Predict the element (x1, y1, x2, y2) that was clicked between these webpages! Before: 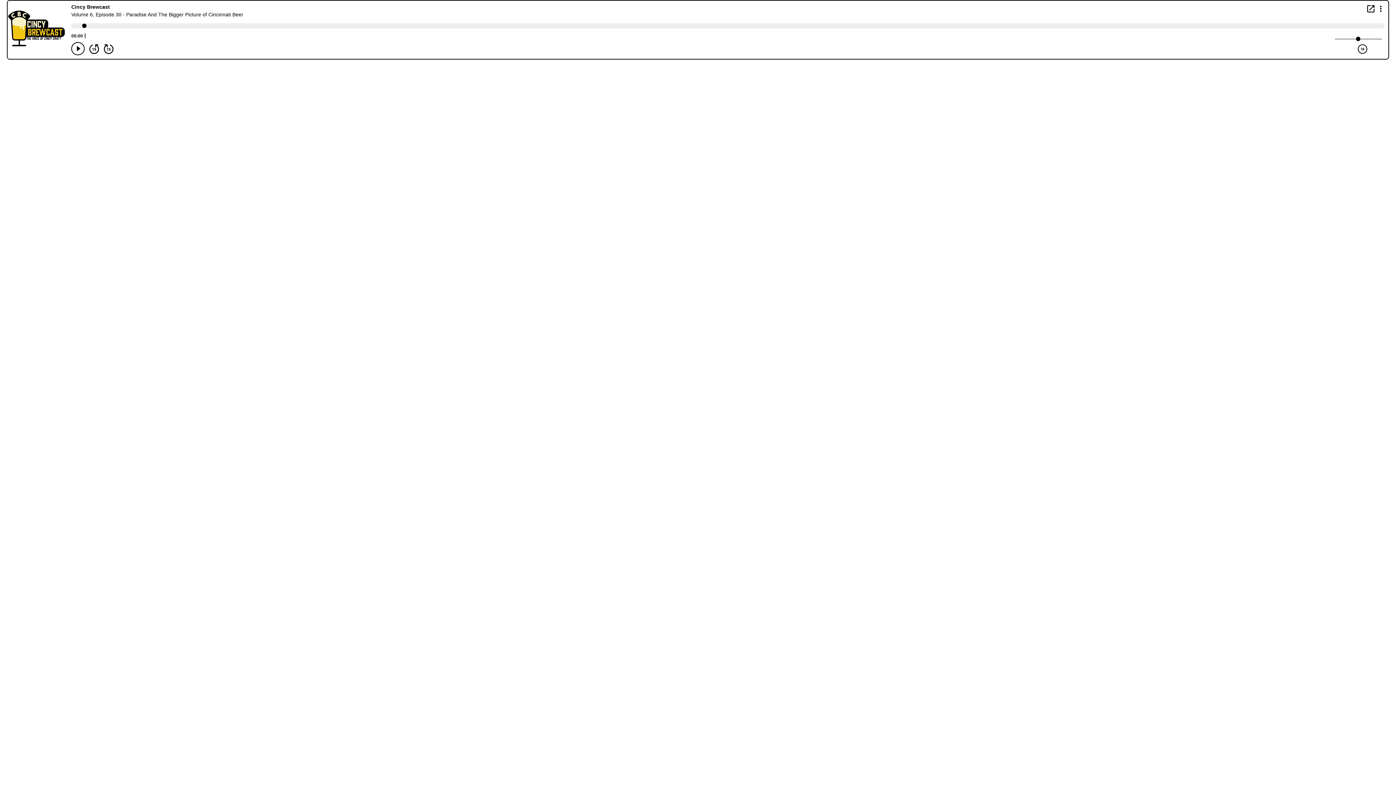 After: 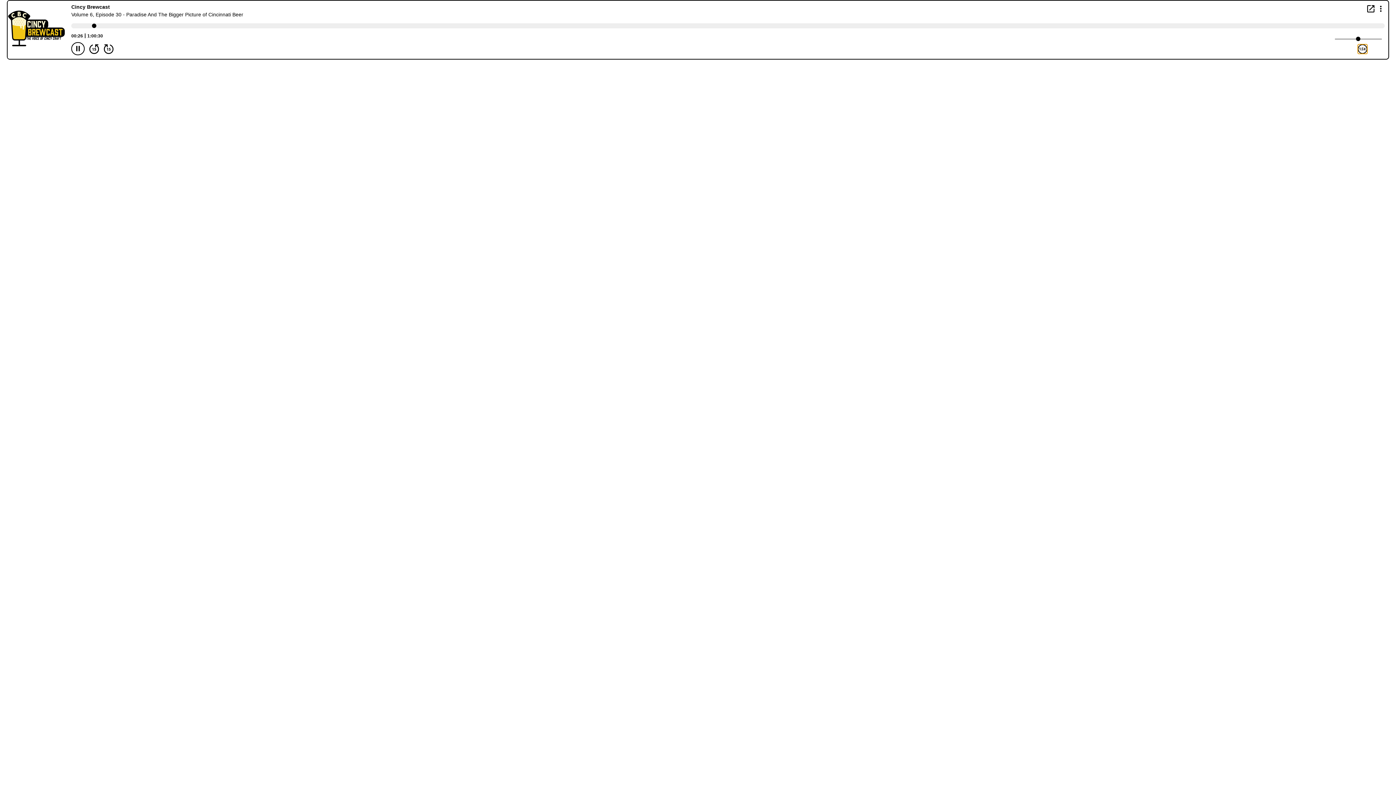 Action: bbox: (1358, 44, 1367, 53) label: Play Speed 1x